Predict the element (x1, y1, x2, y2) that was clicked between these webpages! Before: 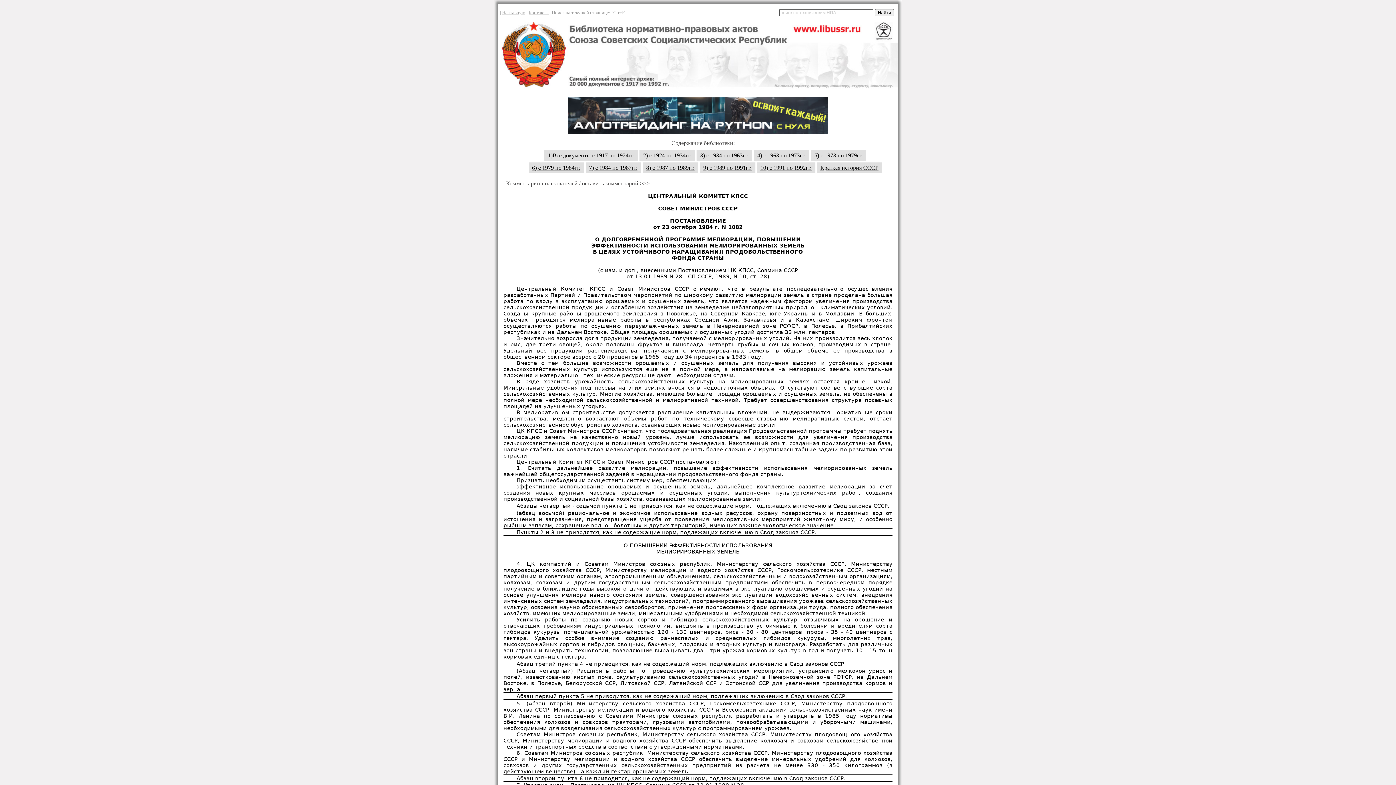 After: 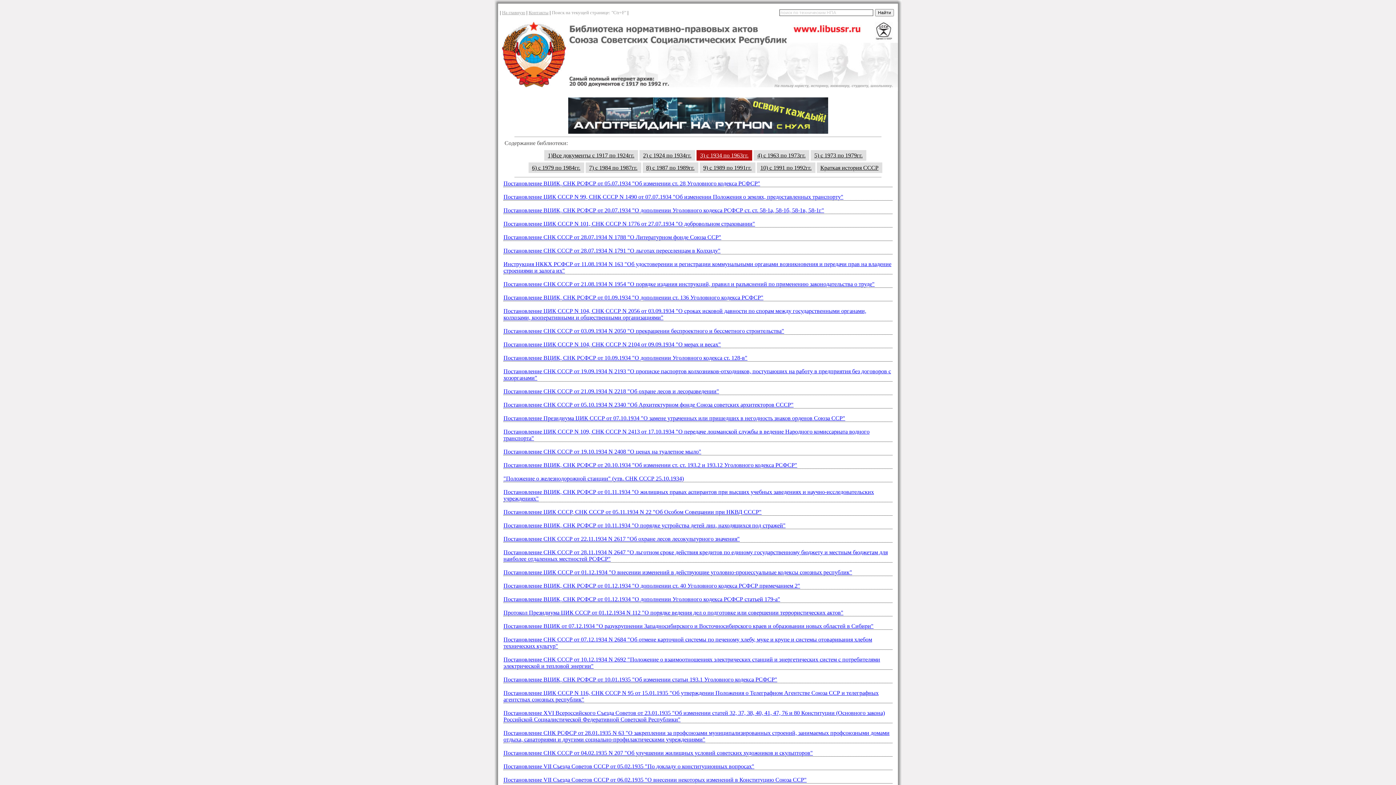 Action: label: 3) с 1934 по 1963гг. bbox: (696, 150, 752, 160)